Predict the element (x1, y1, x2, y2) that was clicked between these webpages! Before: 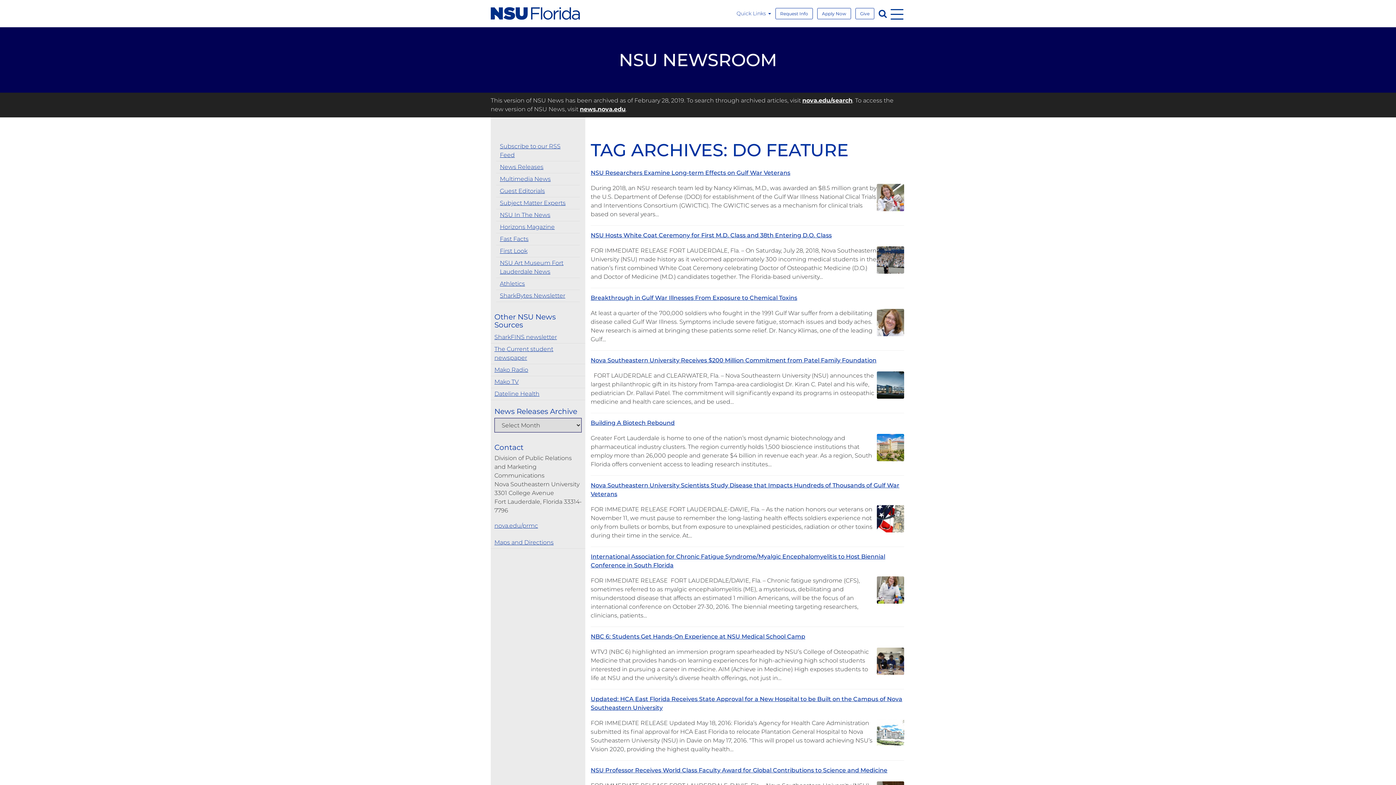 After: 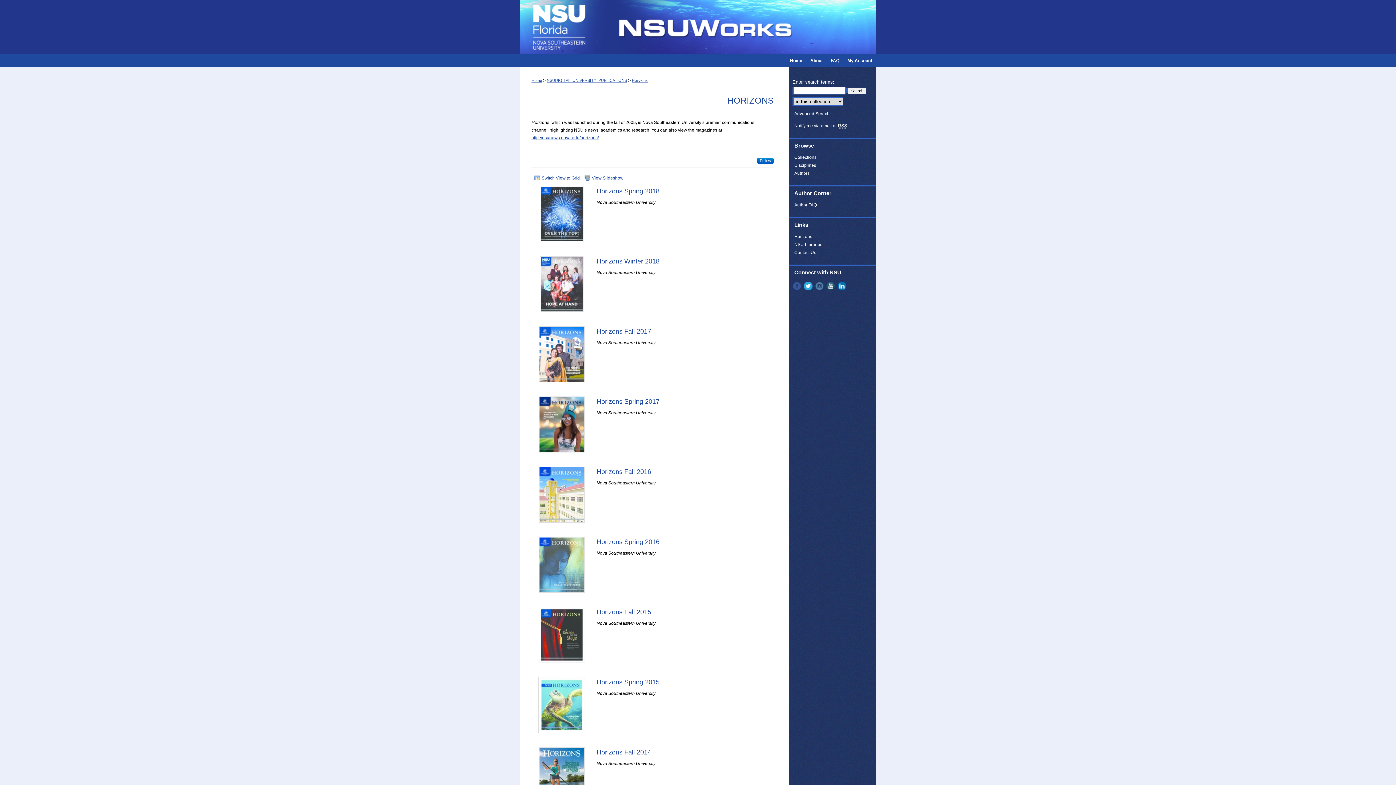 Action: bbox: (496, 221, 580, 233) label: Horizons Magazine